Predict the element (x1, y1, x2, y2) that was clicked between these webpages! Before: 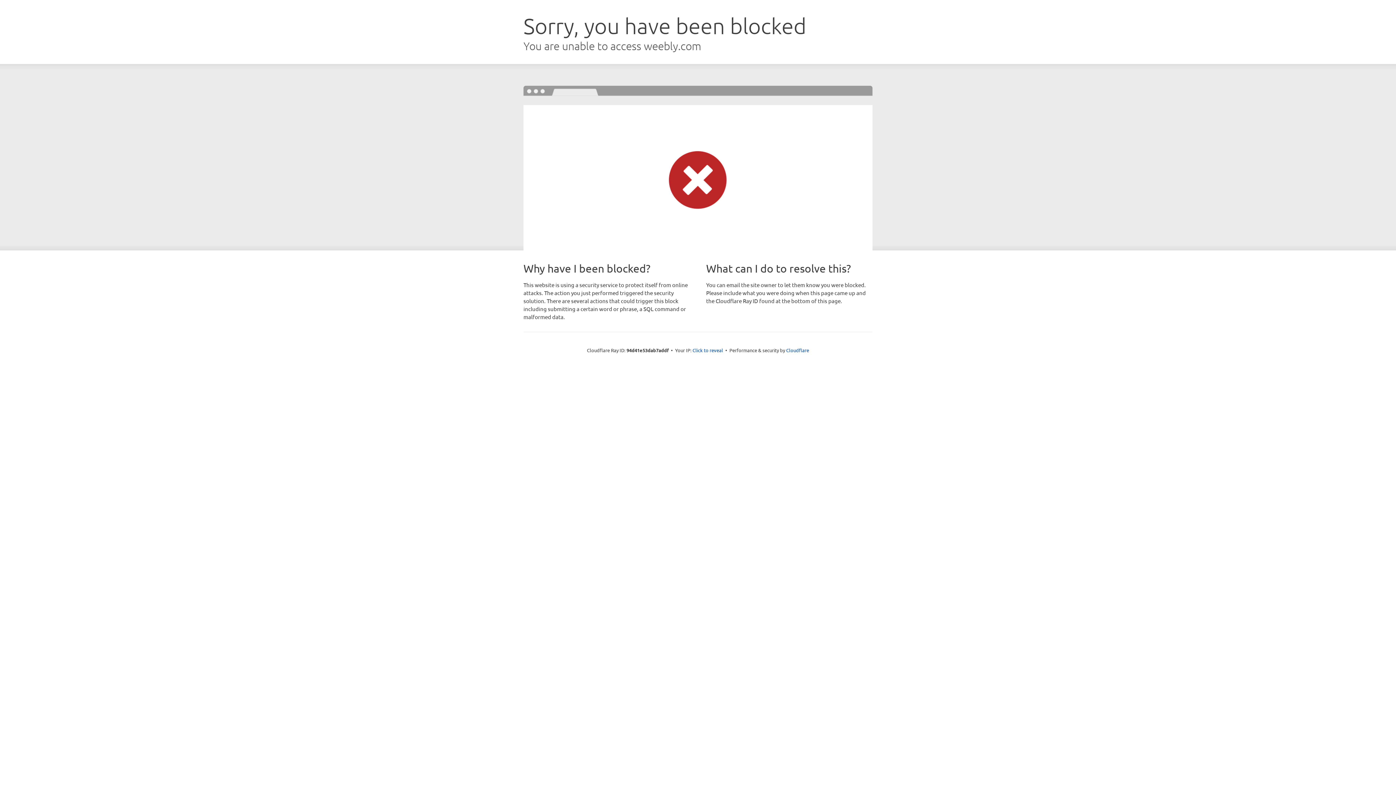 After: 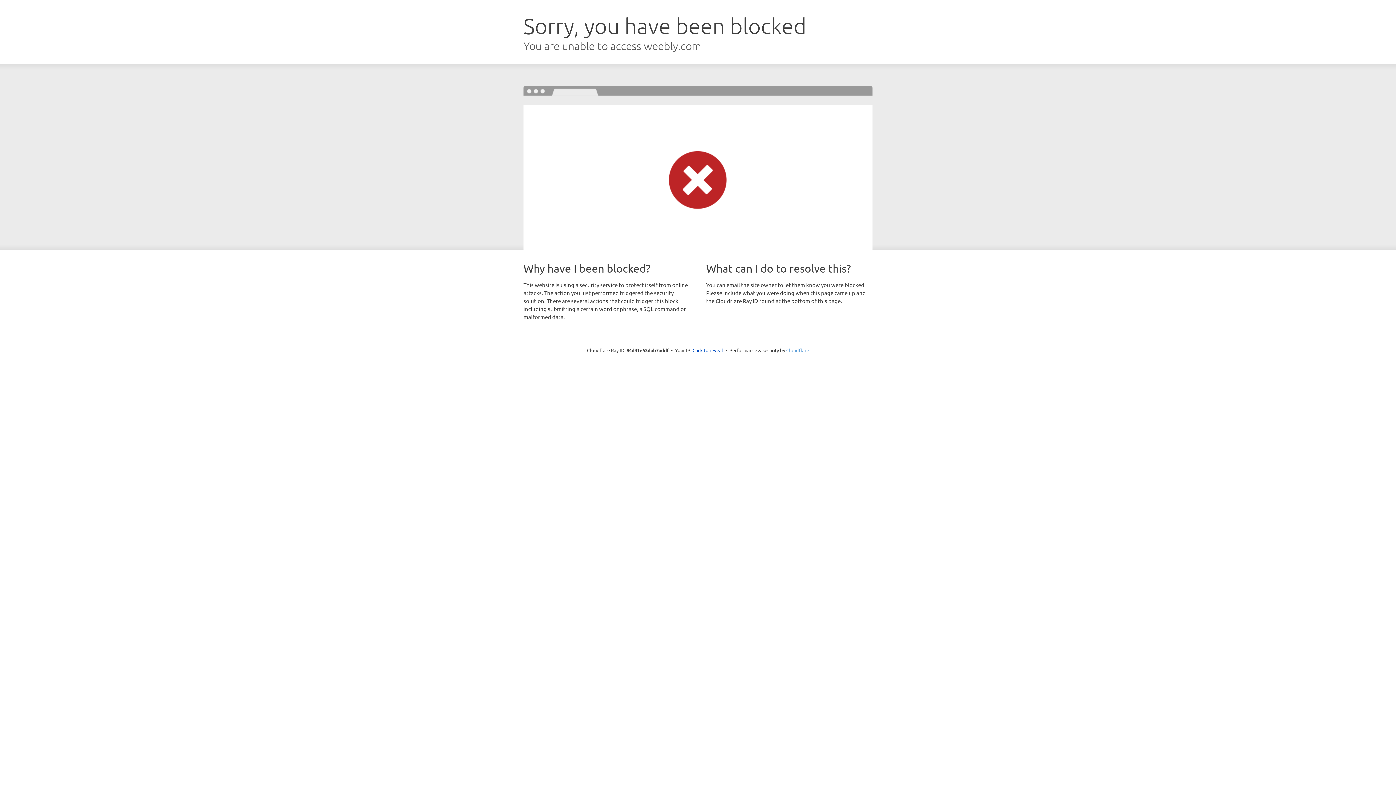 Action: bbox: (786, 347, 809, 353) label: Cloudflare